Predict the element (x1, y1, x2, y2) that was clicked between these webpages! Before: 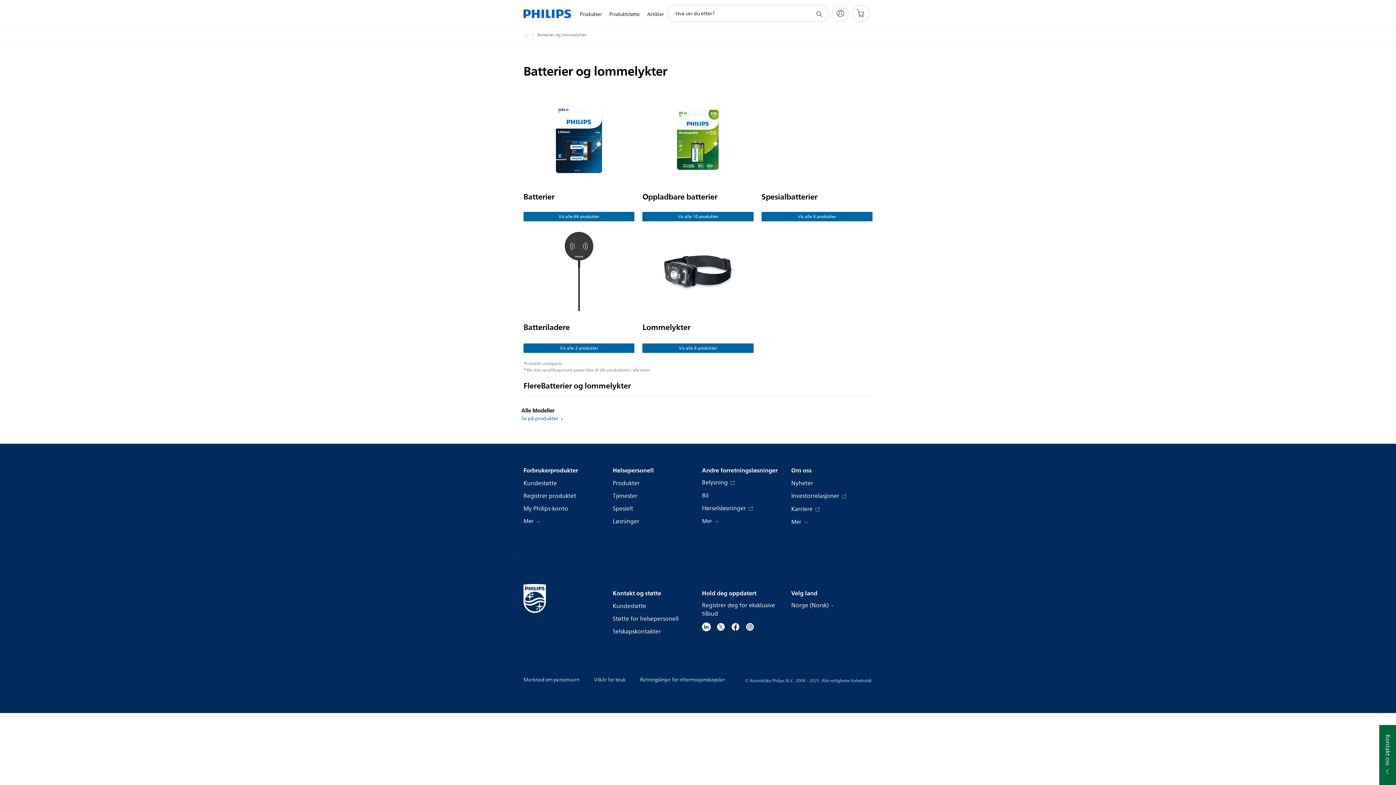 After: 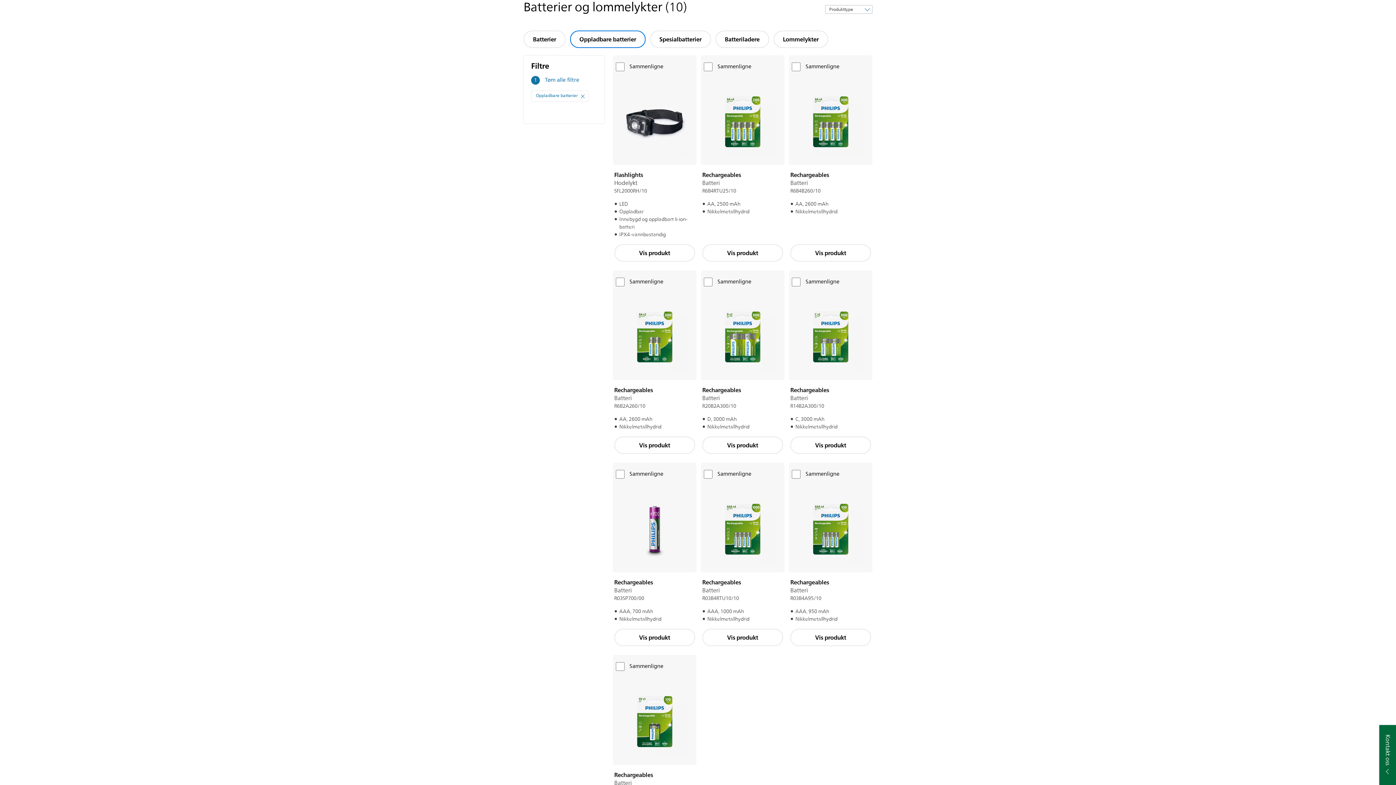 Action: bbox: (642, 98, 753, 180)